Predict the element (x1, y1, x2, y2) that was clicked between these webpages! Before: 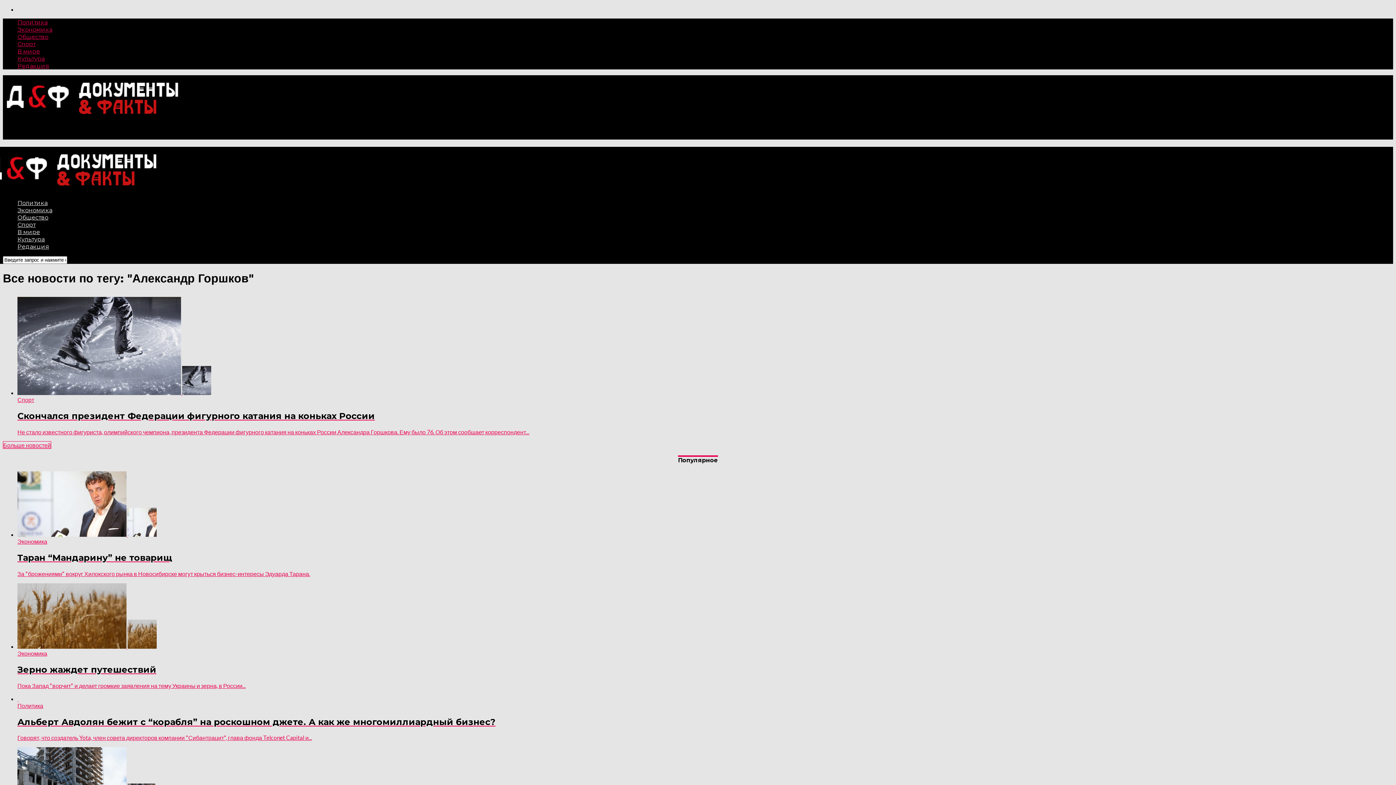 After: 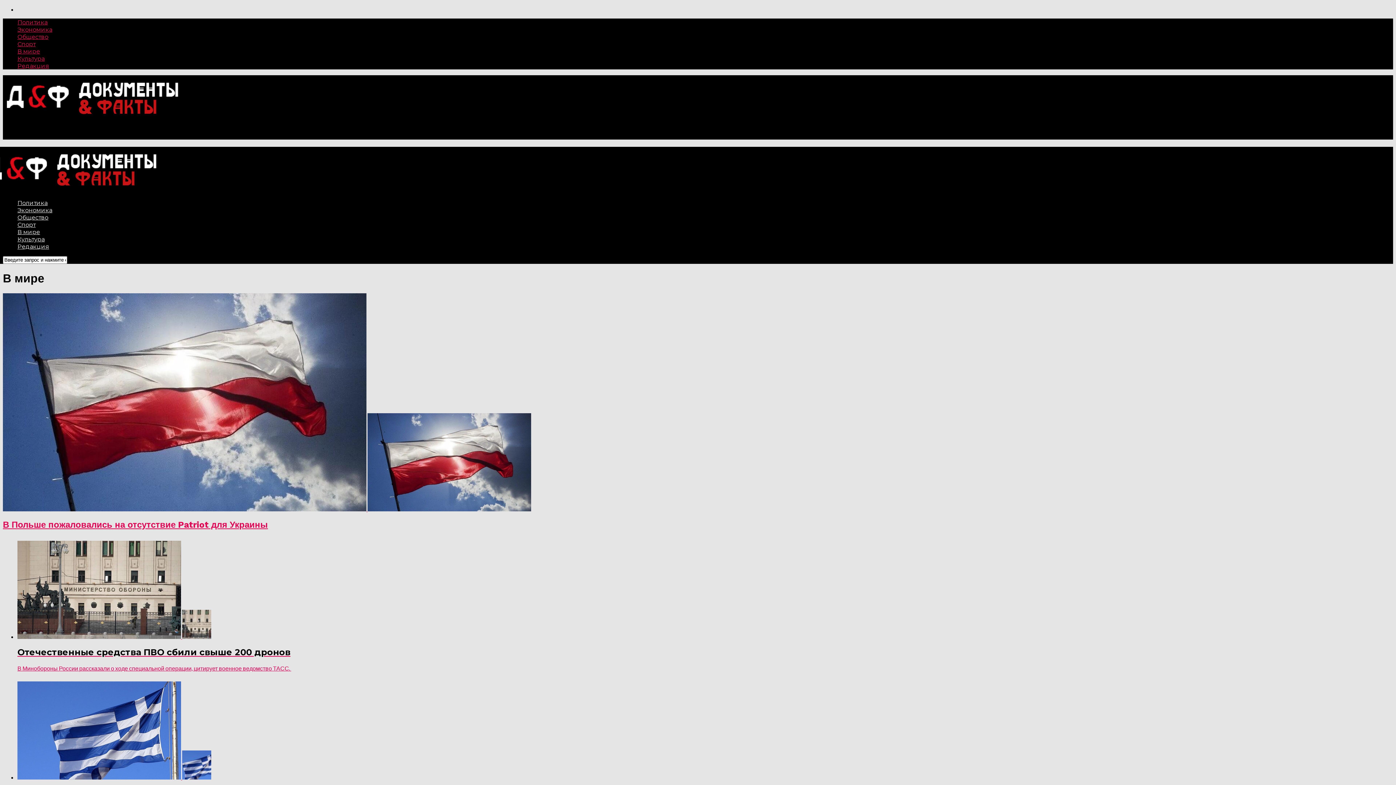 Action: bbox: (17, 228, 40, 235) label: В мире